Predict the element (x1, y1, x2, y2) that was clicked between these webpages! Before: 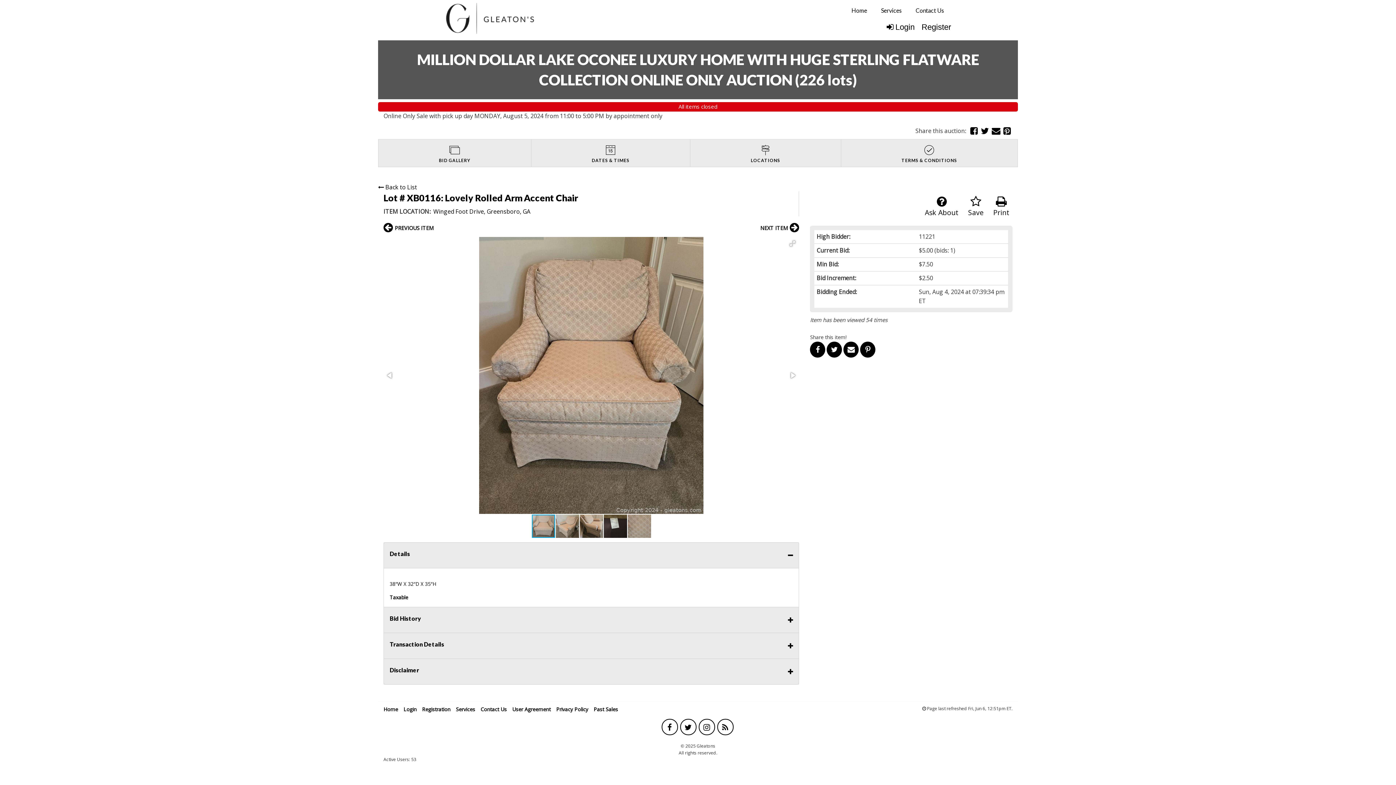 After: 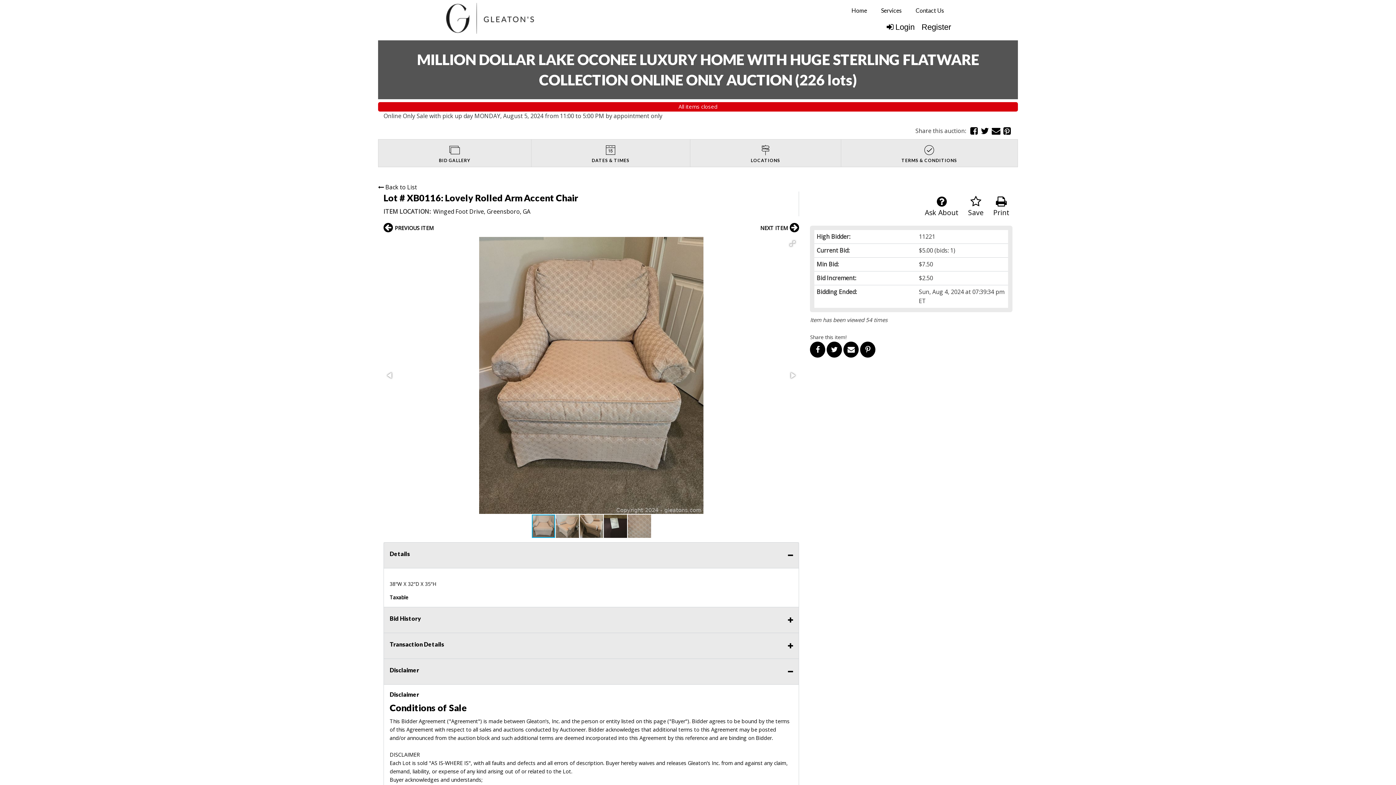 Action: bbox: (383, 658, 799, 684) label: Disclaimer